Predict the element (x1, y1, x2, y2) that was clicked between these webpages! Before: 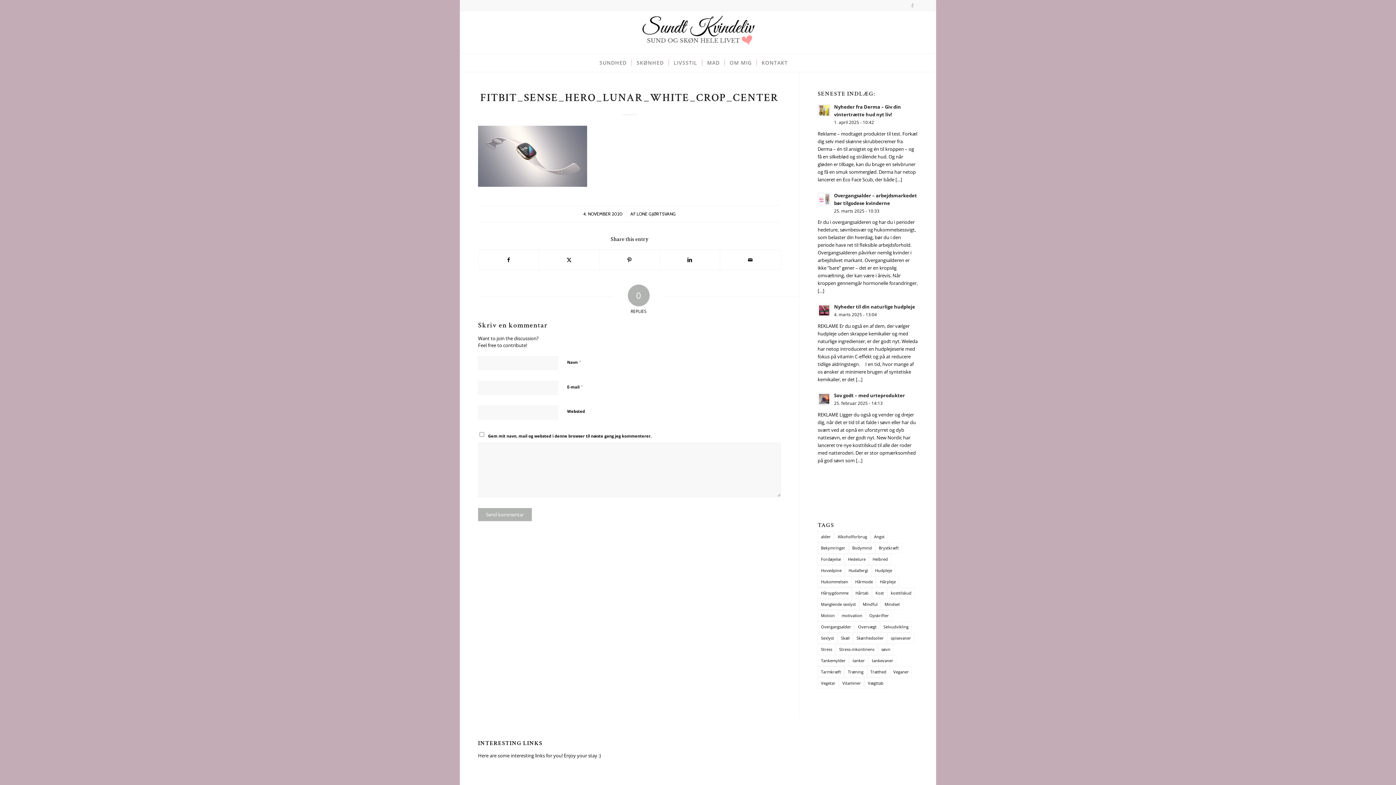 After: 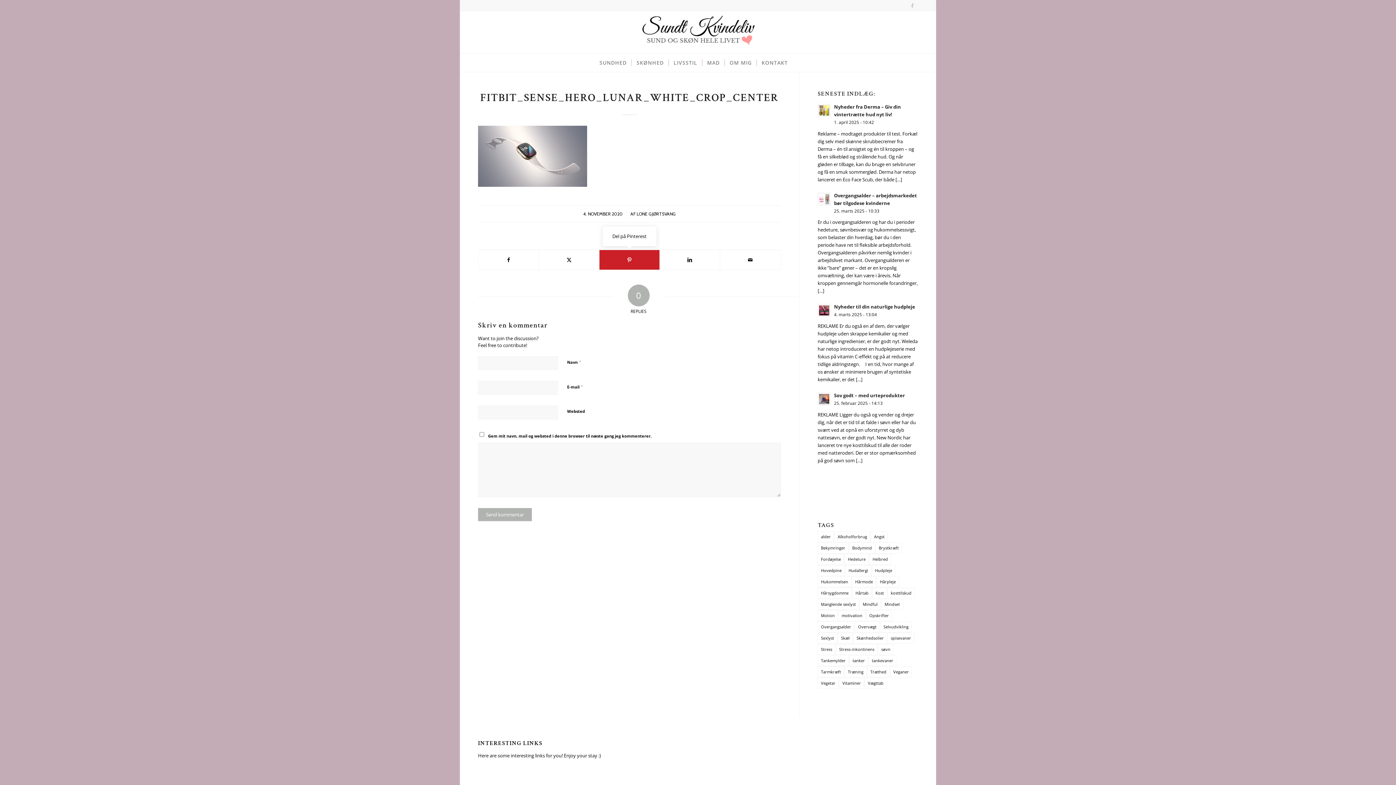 Action: label: Del på Pinterest bbox: (599, 250, 659, 269)